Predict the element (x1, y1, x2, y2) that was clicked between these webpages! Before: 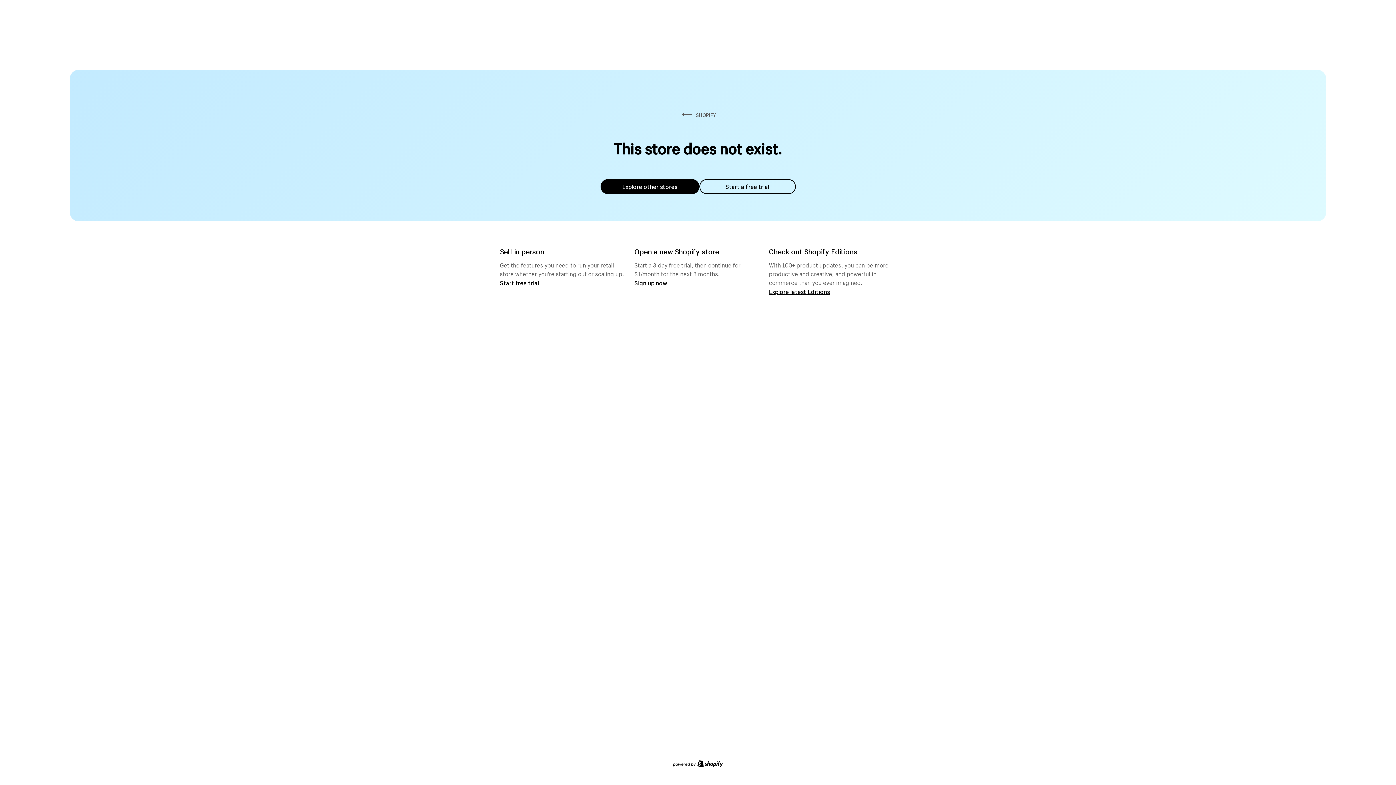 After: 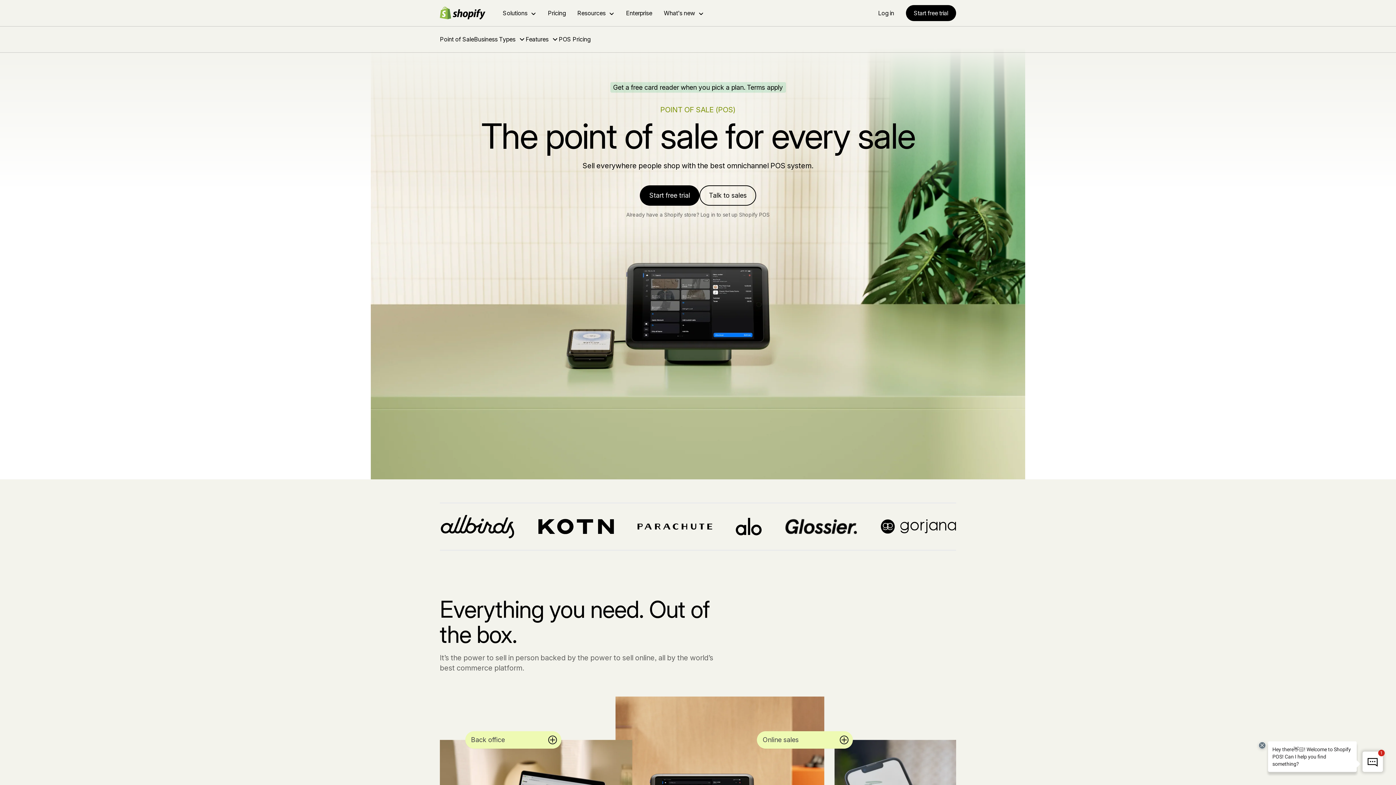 Action: label: Start free trial bbox: (500, 279, 539, 286)